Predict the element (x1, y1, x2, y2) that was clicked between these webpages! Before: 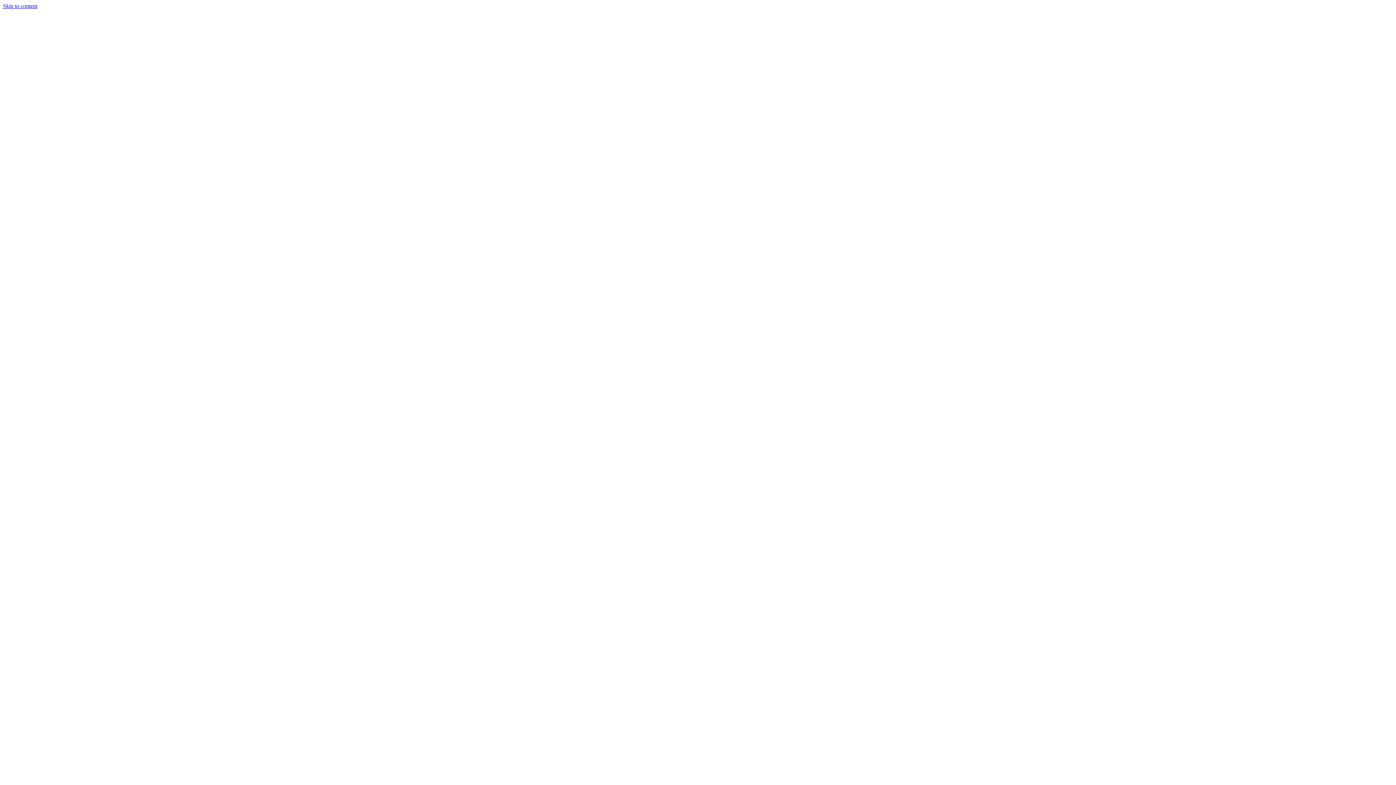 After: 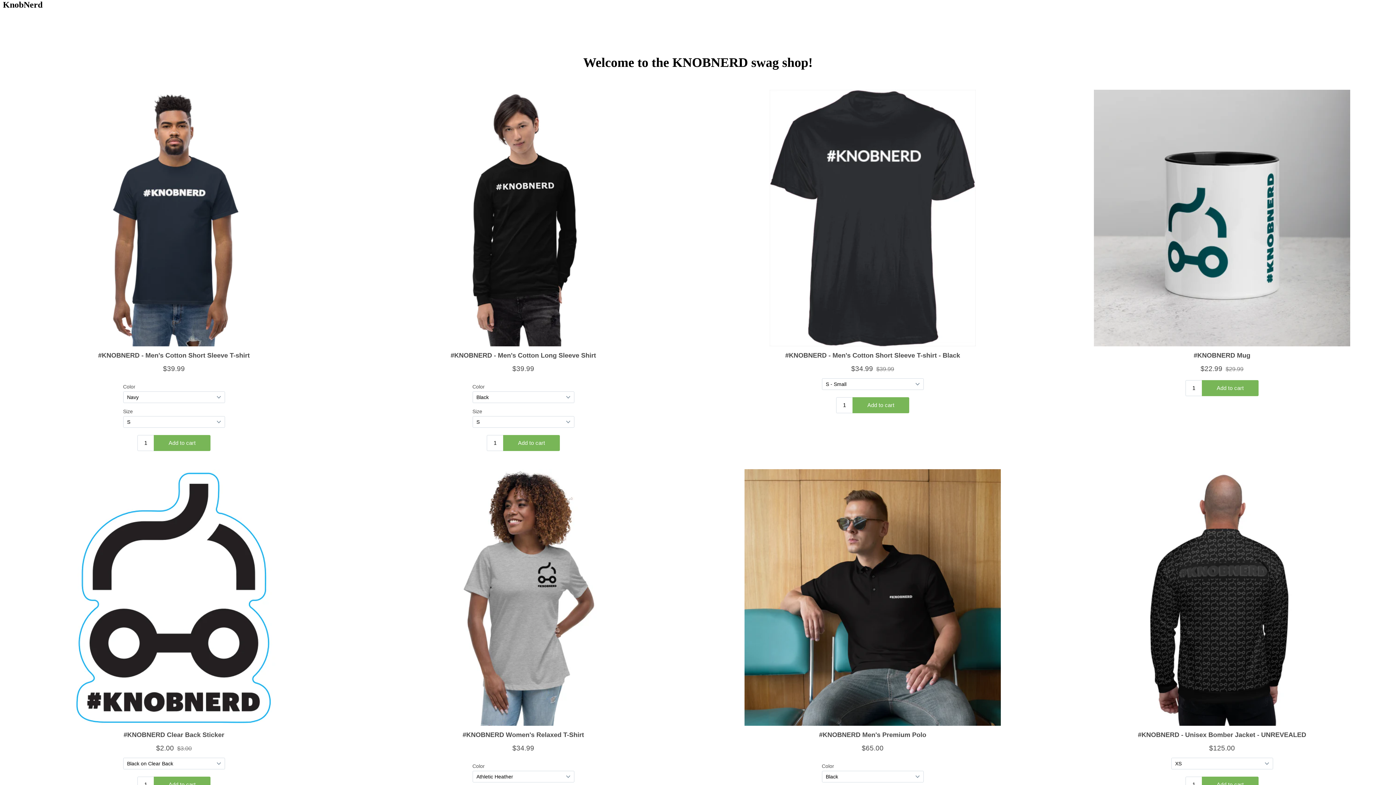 Action: bbox: (2, 2, 37, 9) label: Skip to content